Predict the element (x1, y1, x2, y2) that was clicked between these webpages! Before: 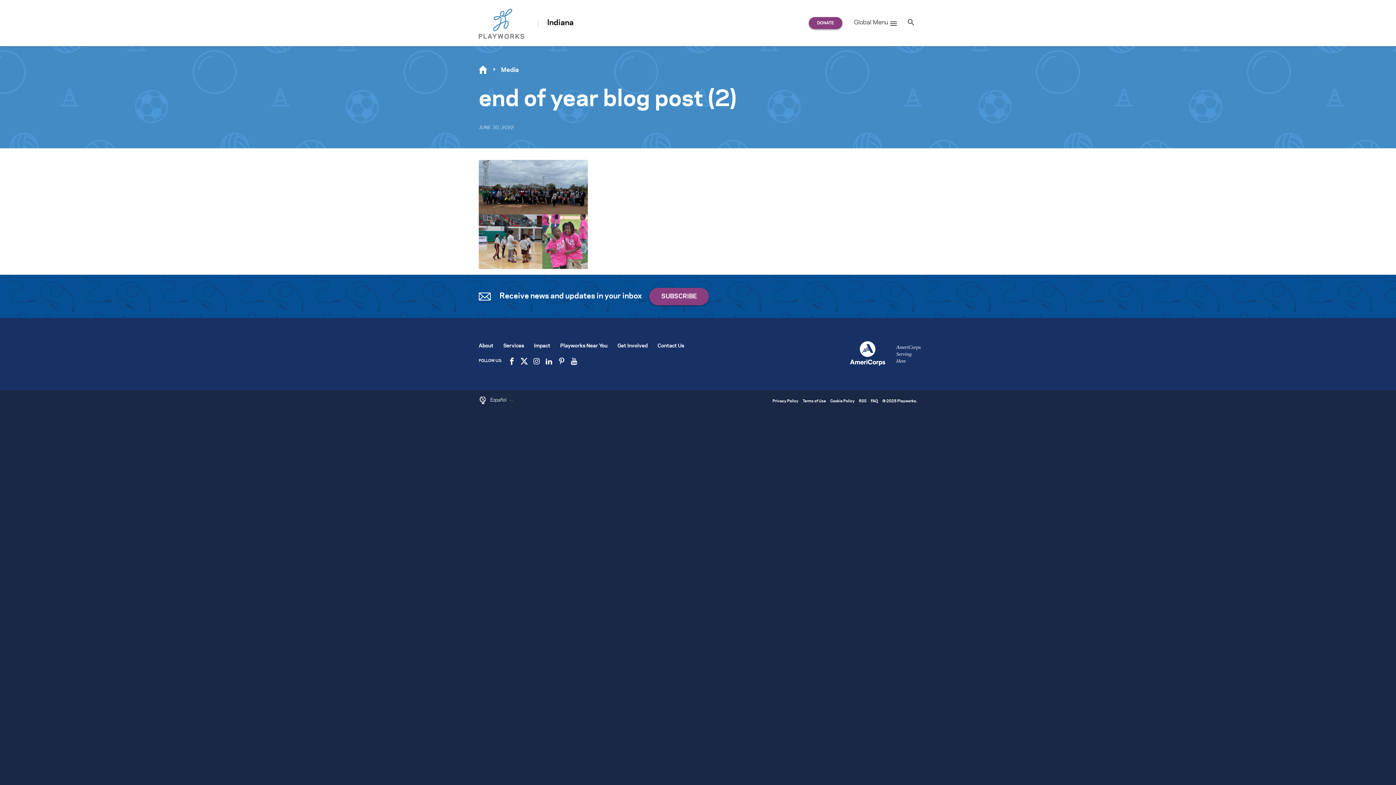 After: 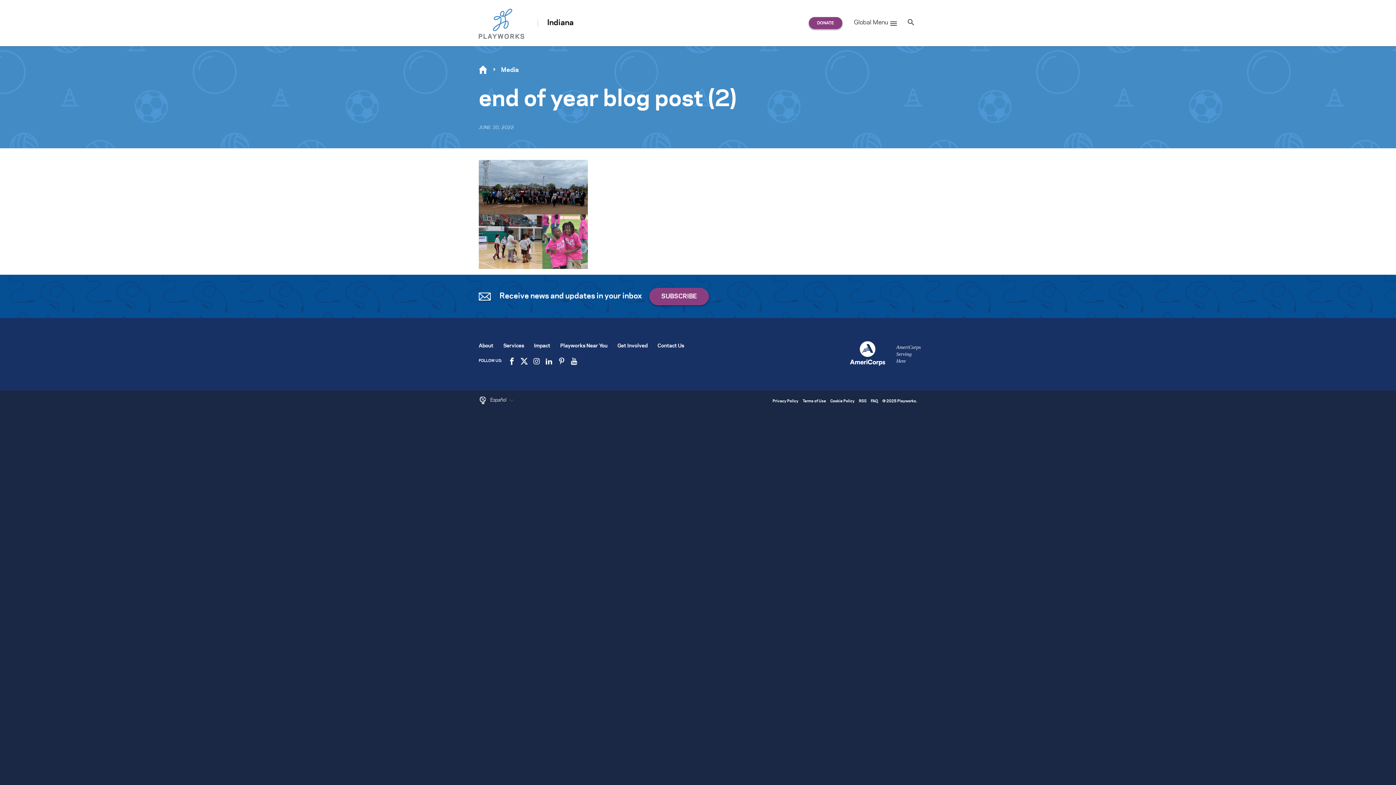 Action: bbox: (533, 359, 540, 362)